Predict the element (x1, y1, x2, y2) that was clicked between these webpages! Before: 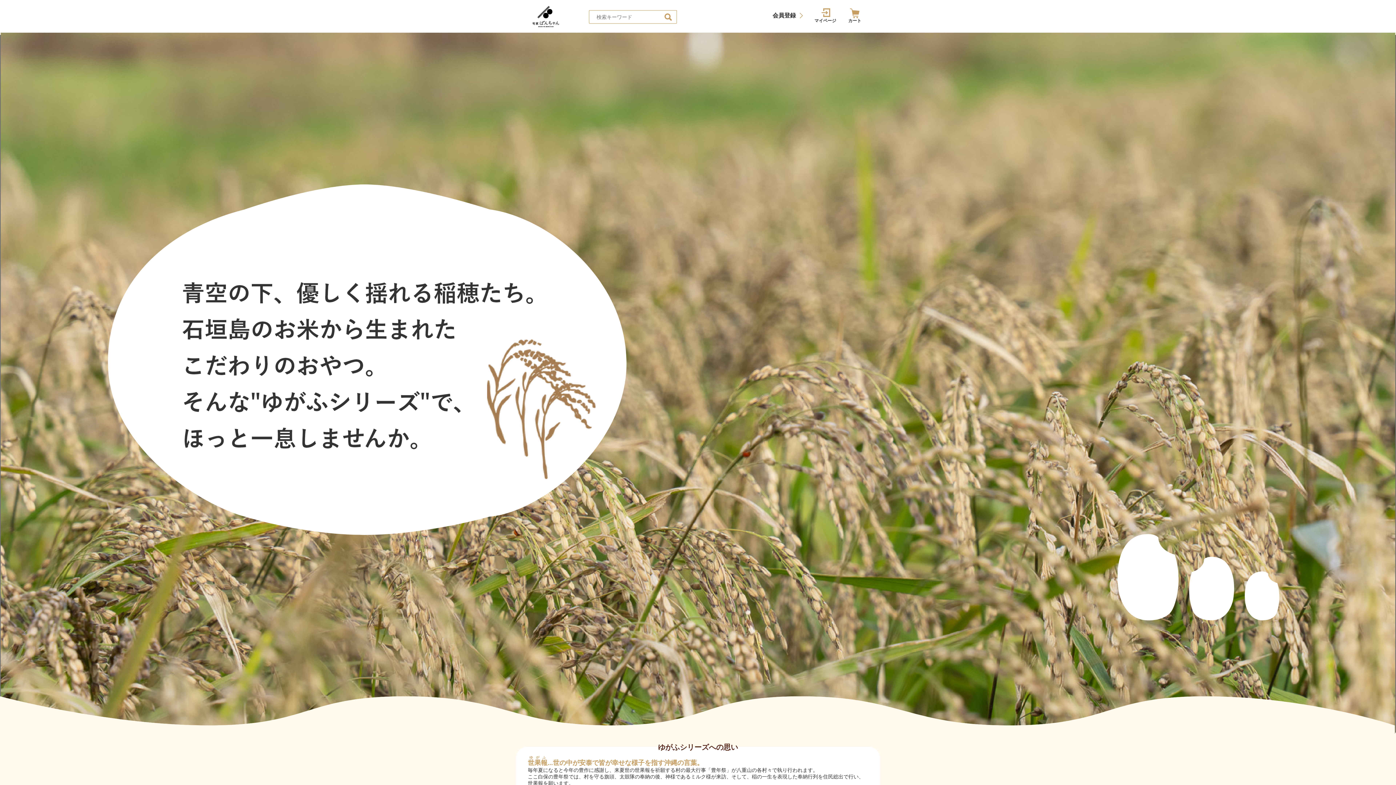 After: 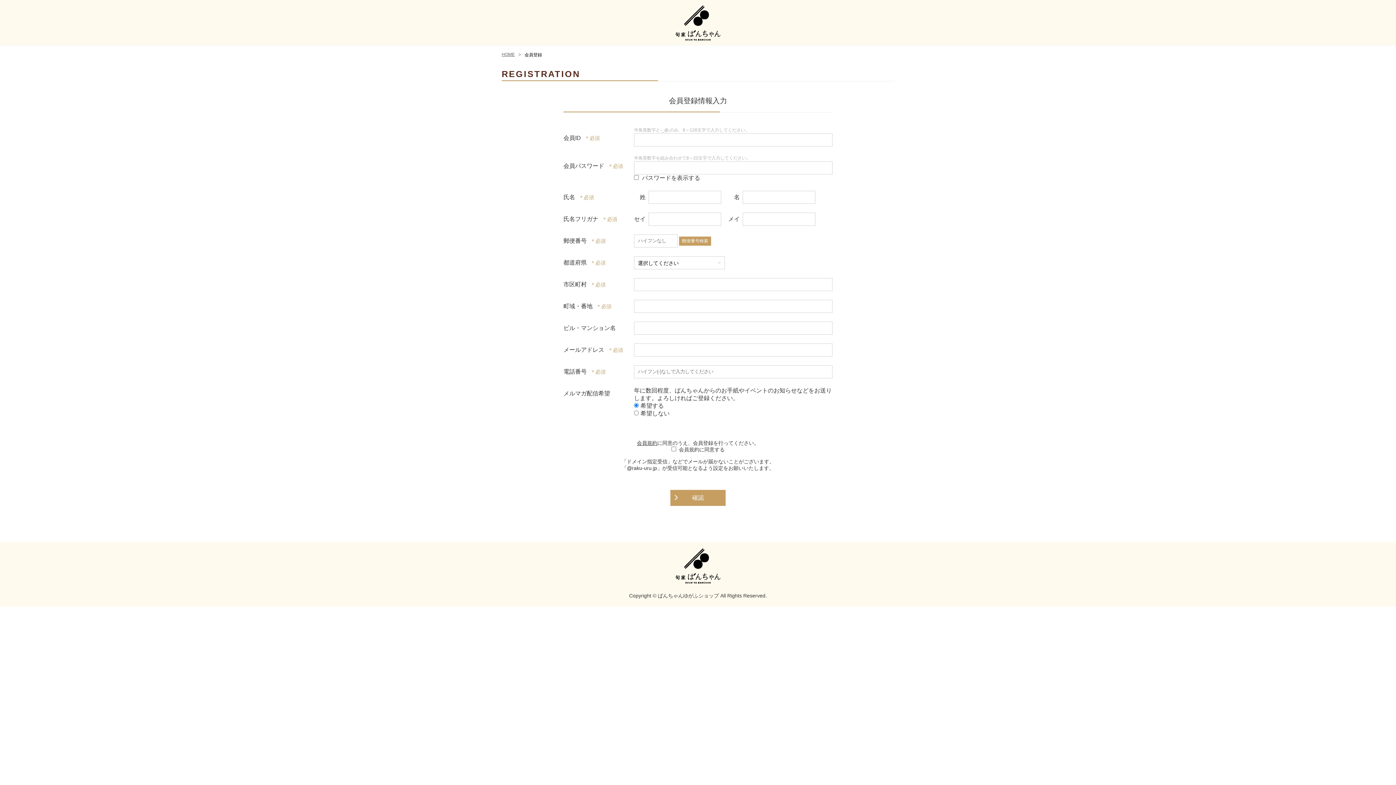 Action: label: 会員登録 bbox: (765, 4, 810, 26)